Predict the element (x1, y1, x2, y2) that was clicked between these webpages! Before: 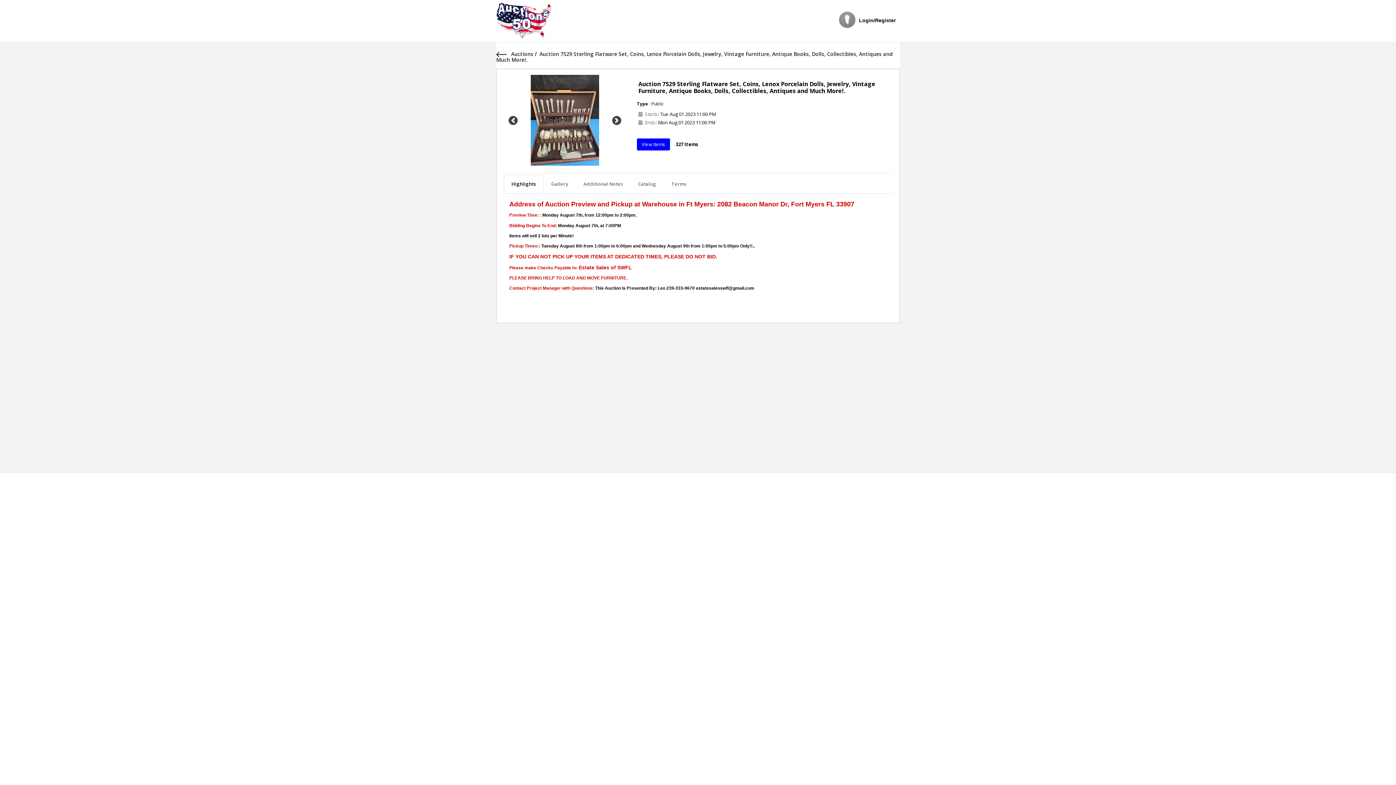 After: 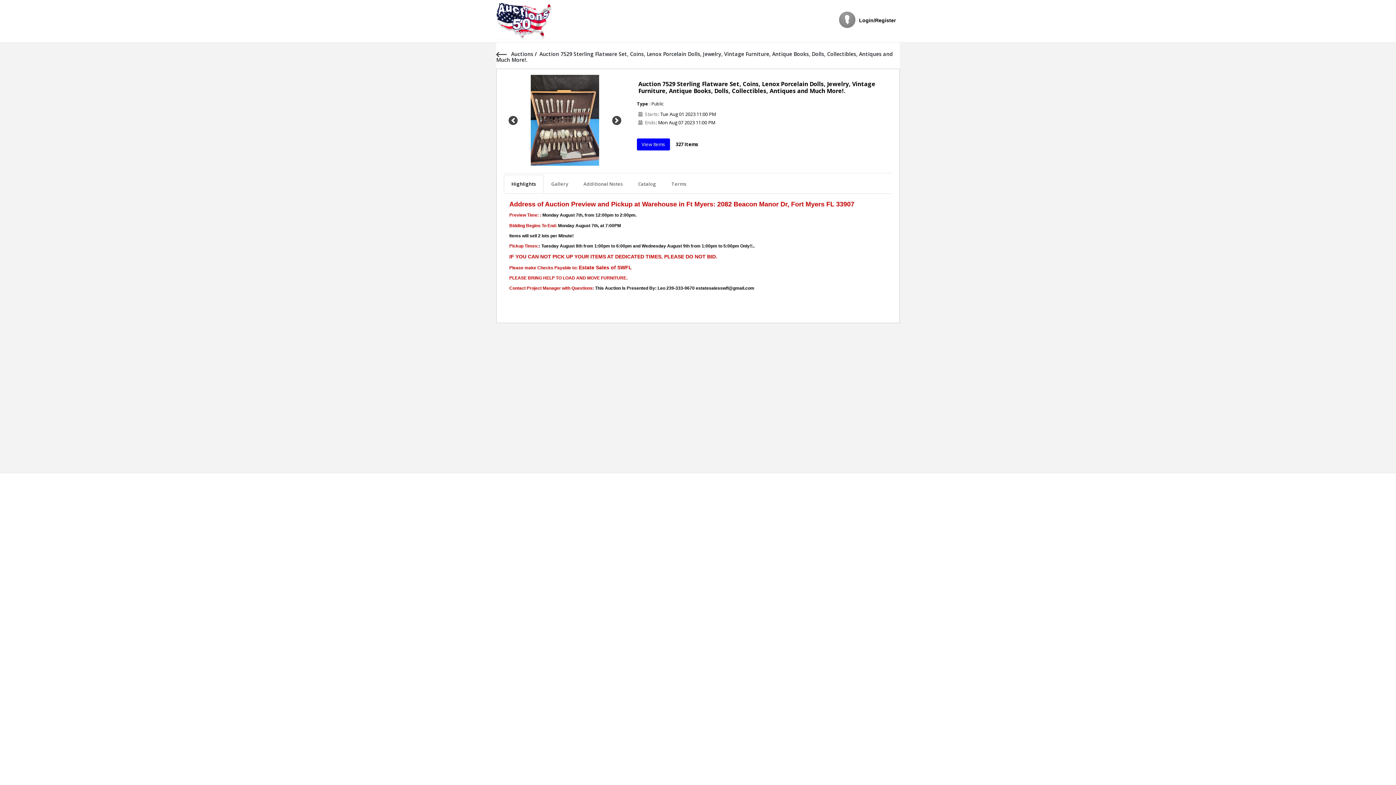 Action: bbox: (504, 175, 543, 193) label: Highlights